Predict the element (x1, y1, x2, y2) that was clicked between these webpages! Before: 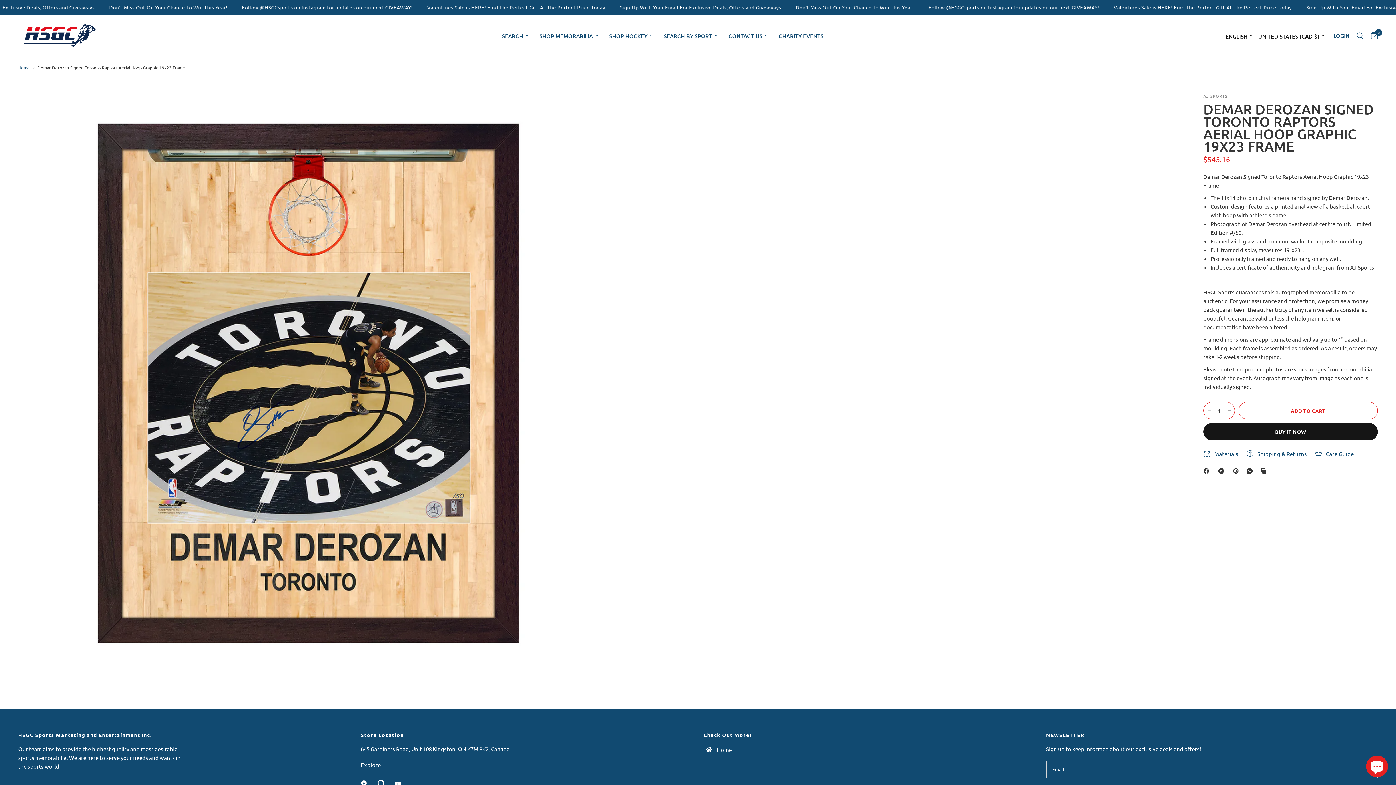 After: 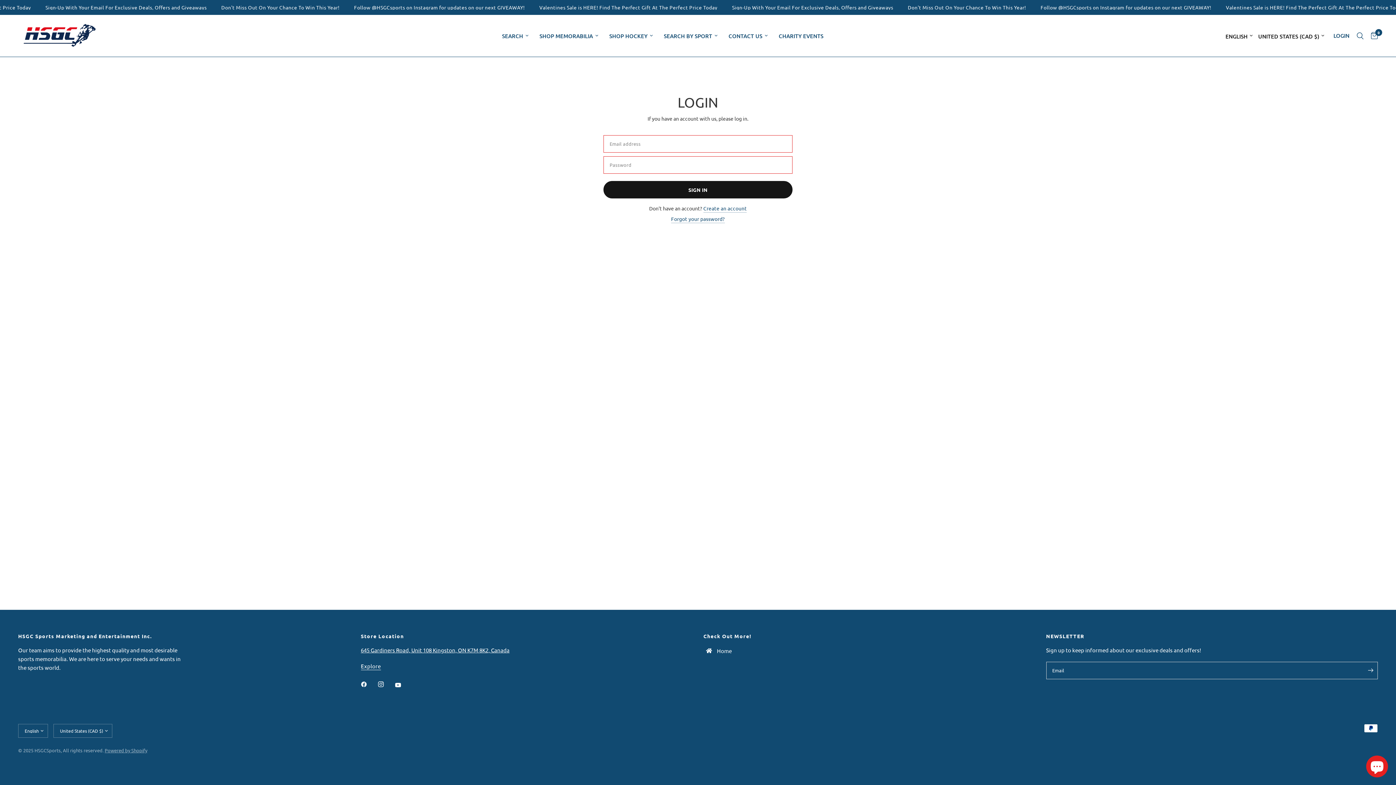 Action: label: LOGIN bbox: (1330, 14, 1353, 56)